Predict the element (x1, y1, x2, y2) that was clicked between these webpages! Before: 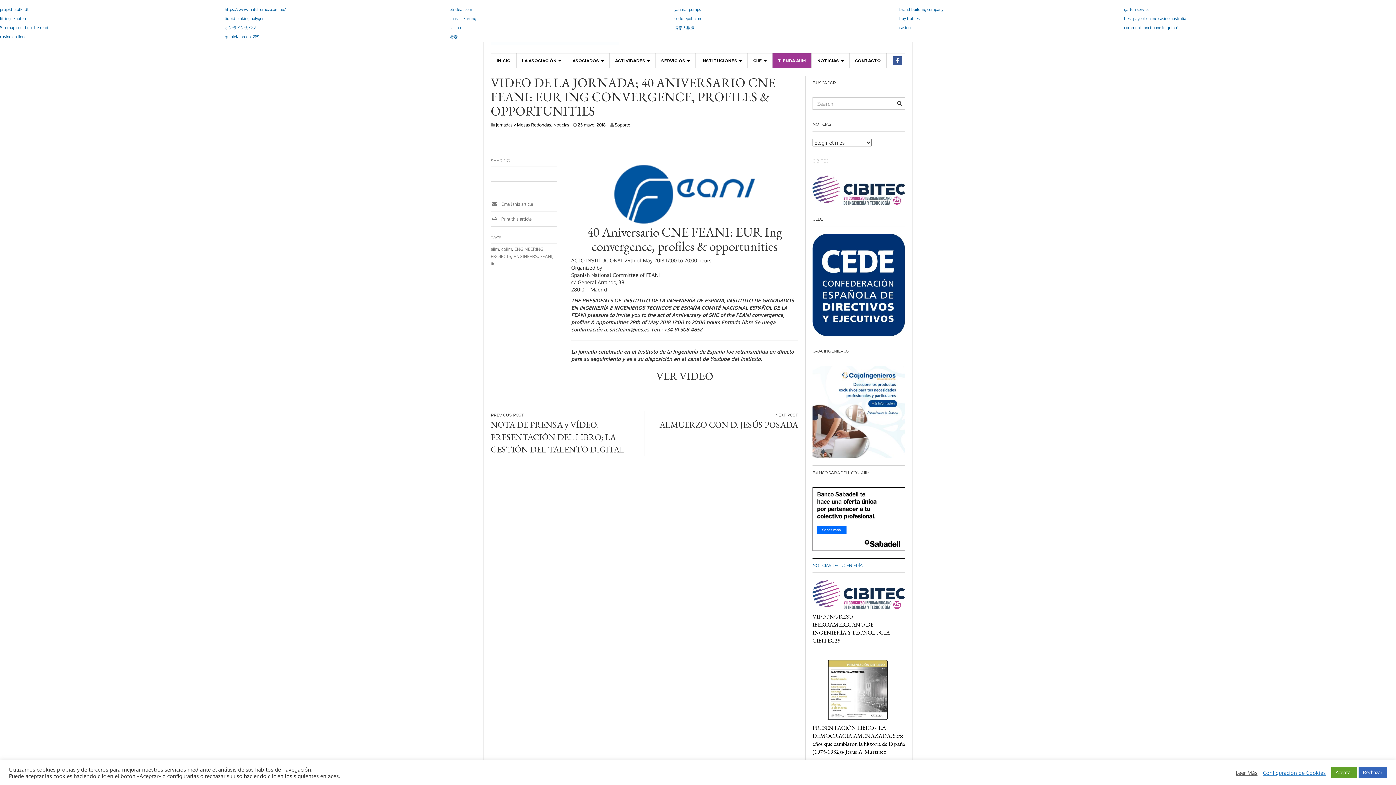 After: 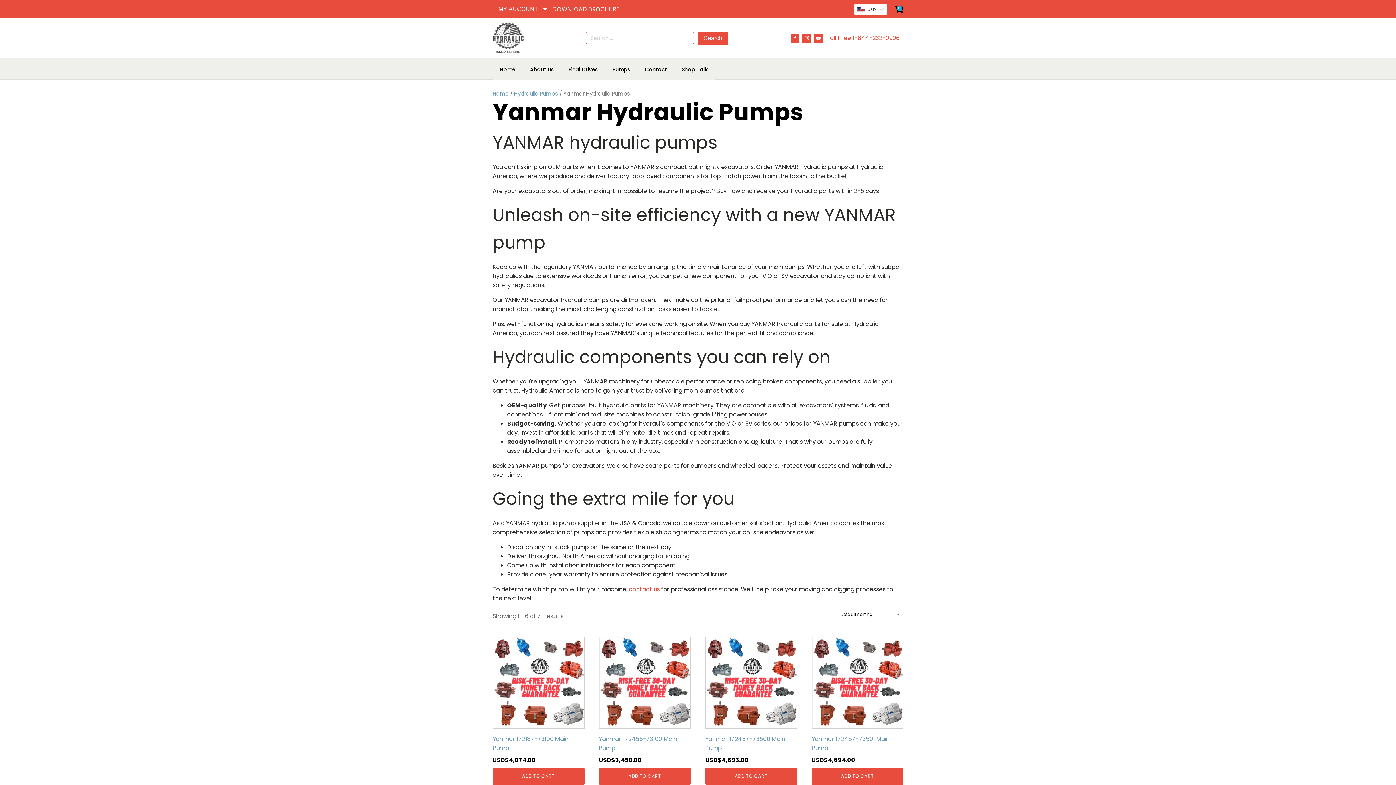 Action: bbox: (674, 6, 701, 12) label: yanmar pumps